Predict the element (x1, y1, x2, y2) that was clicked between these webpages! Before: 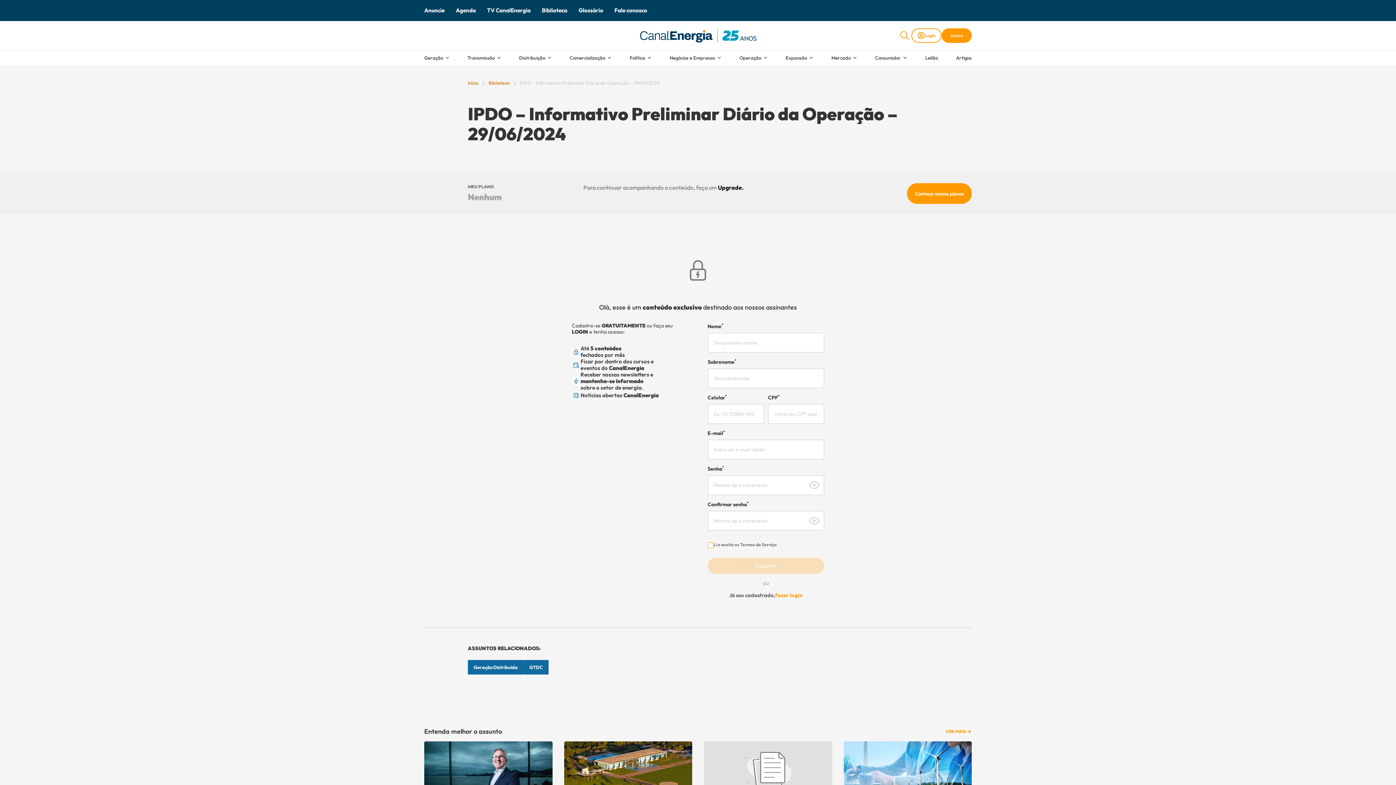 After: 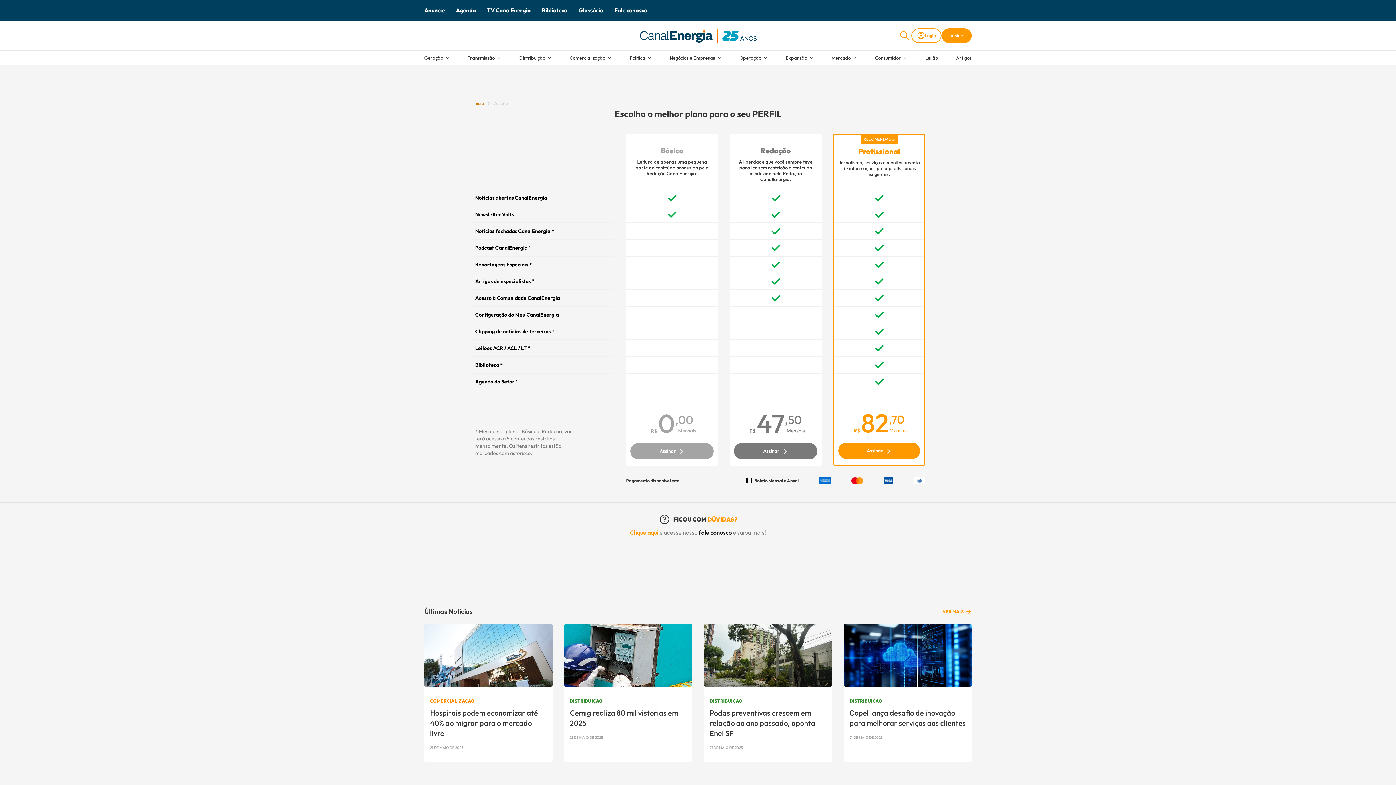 Action: bbox: (941, 28, 972, 43) label: Assine